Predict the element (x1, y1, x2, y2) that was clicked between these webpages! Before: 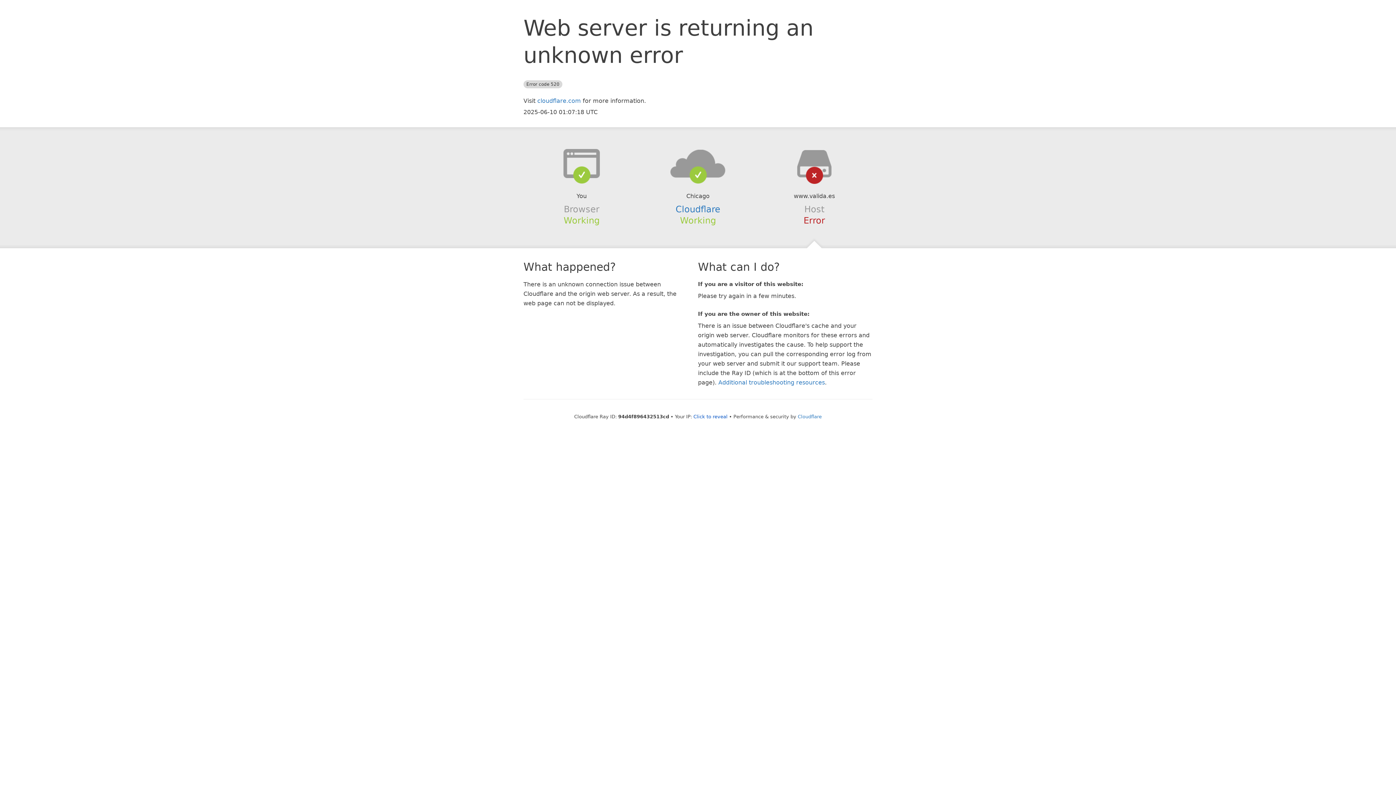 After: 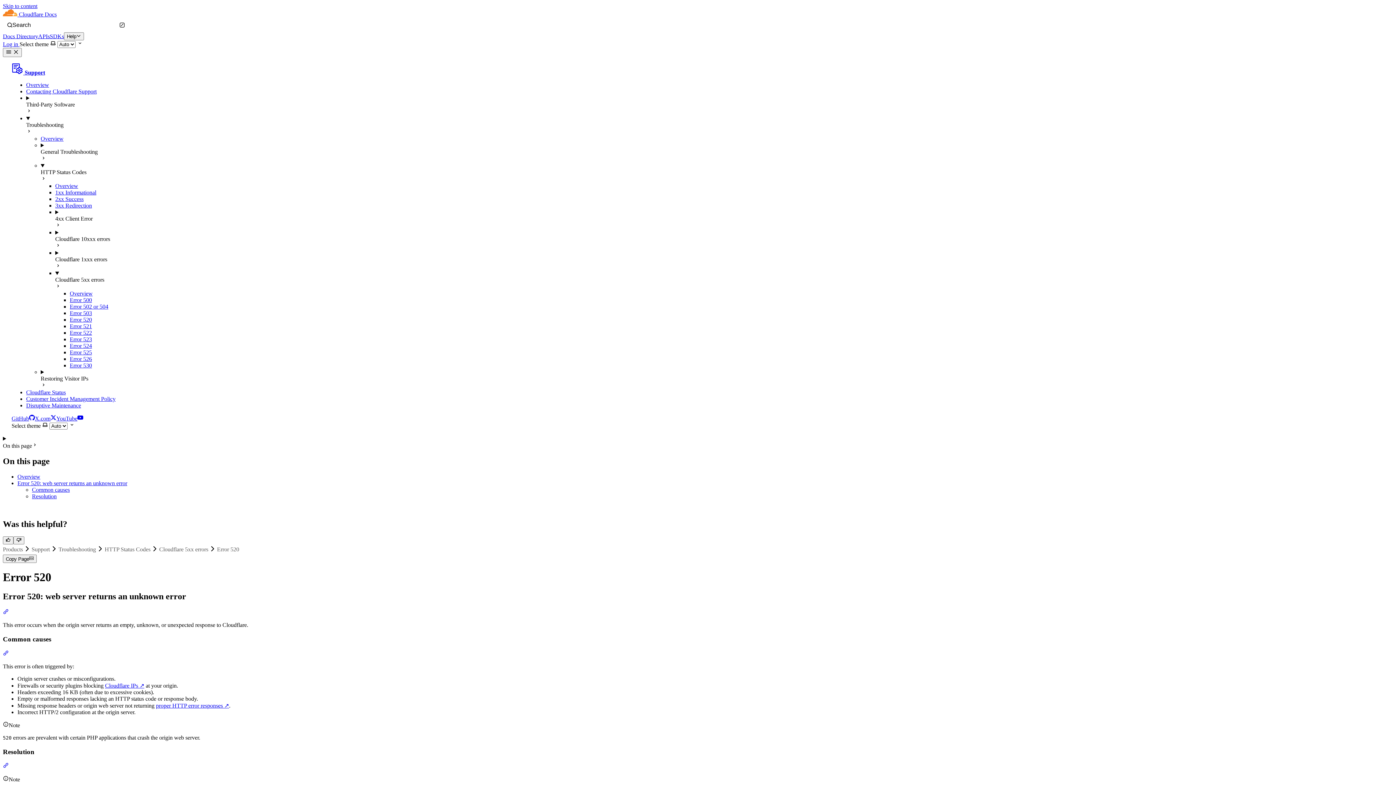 Action: bbox: (718, 379, 825, 386) label: Additional troubleshooting resources